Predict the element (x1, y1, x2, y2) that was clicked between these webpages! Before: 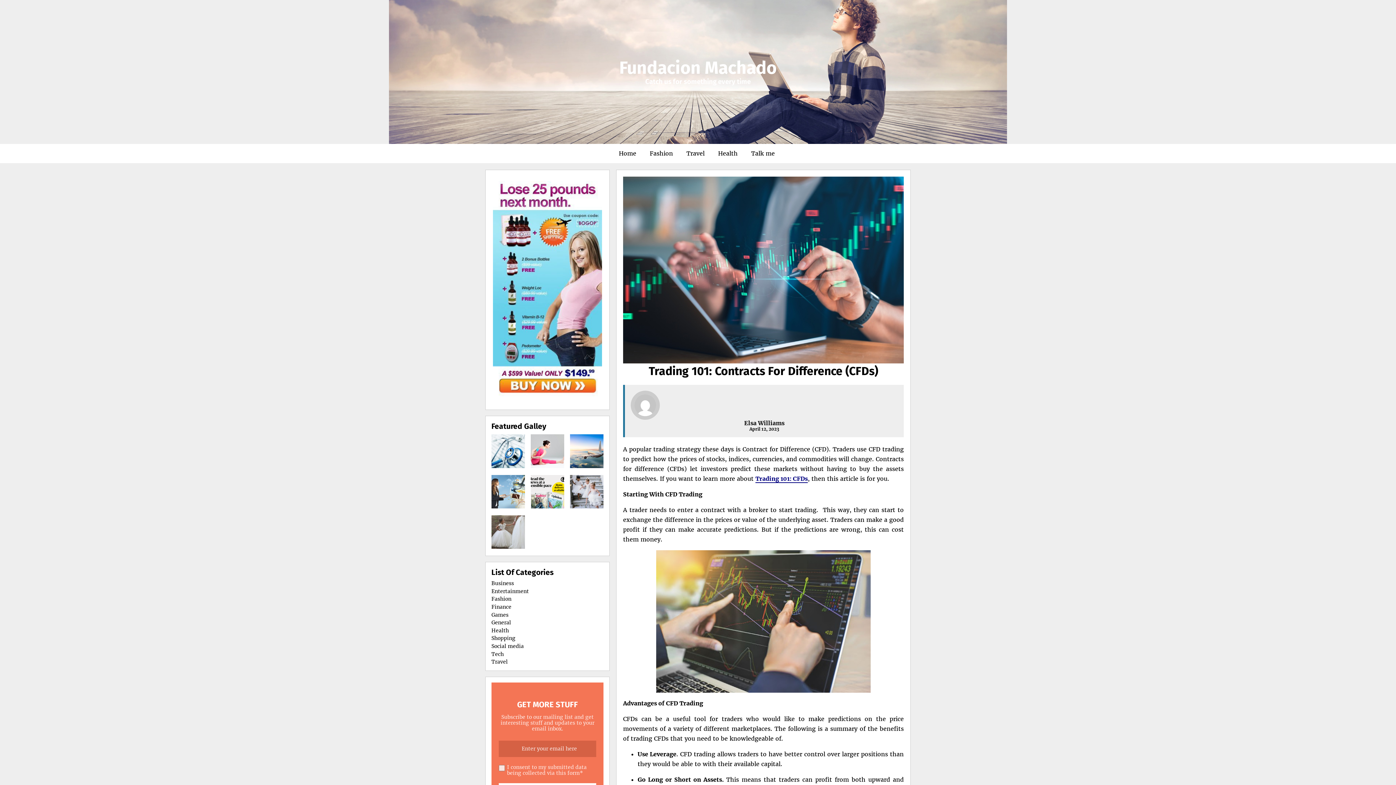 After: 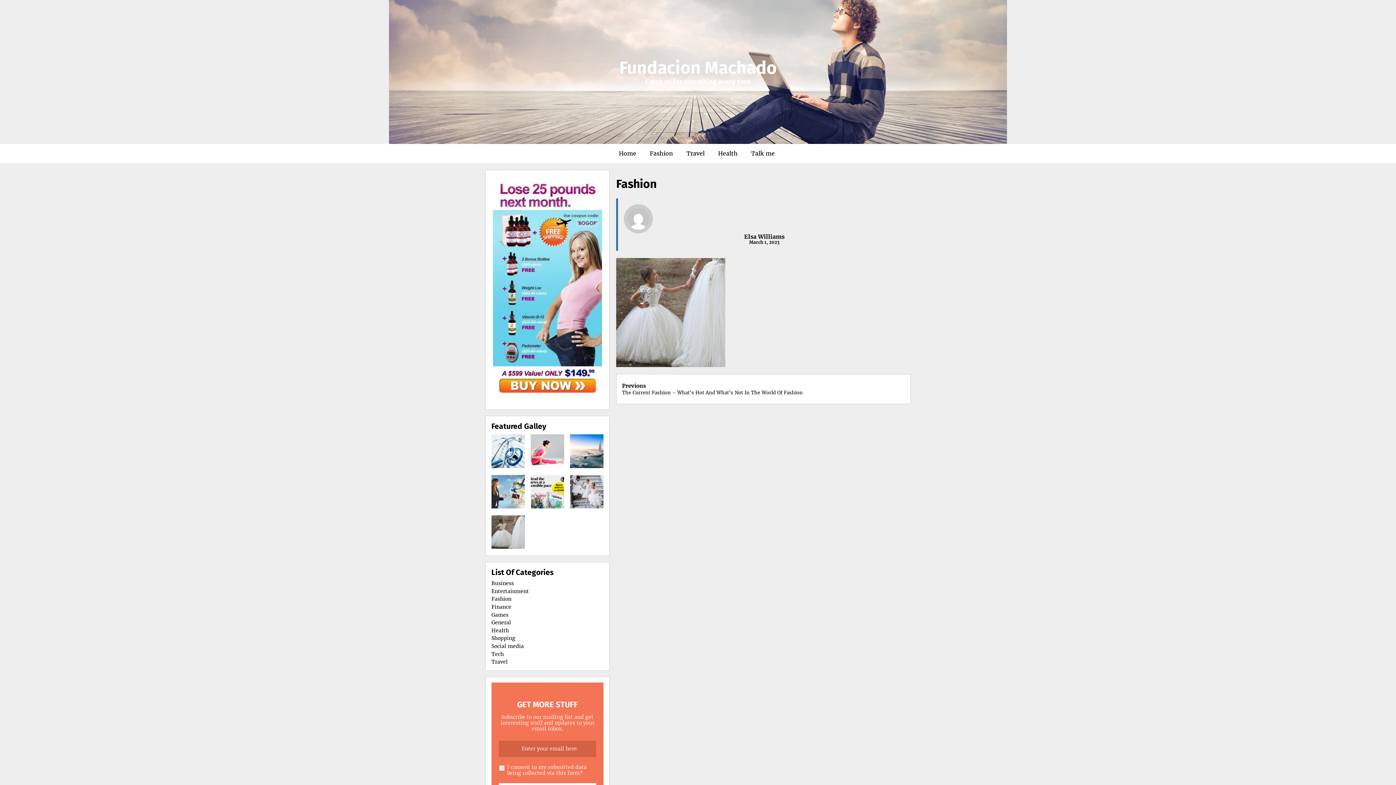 Action: bbox: (491, 544, 525, 550)